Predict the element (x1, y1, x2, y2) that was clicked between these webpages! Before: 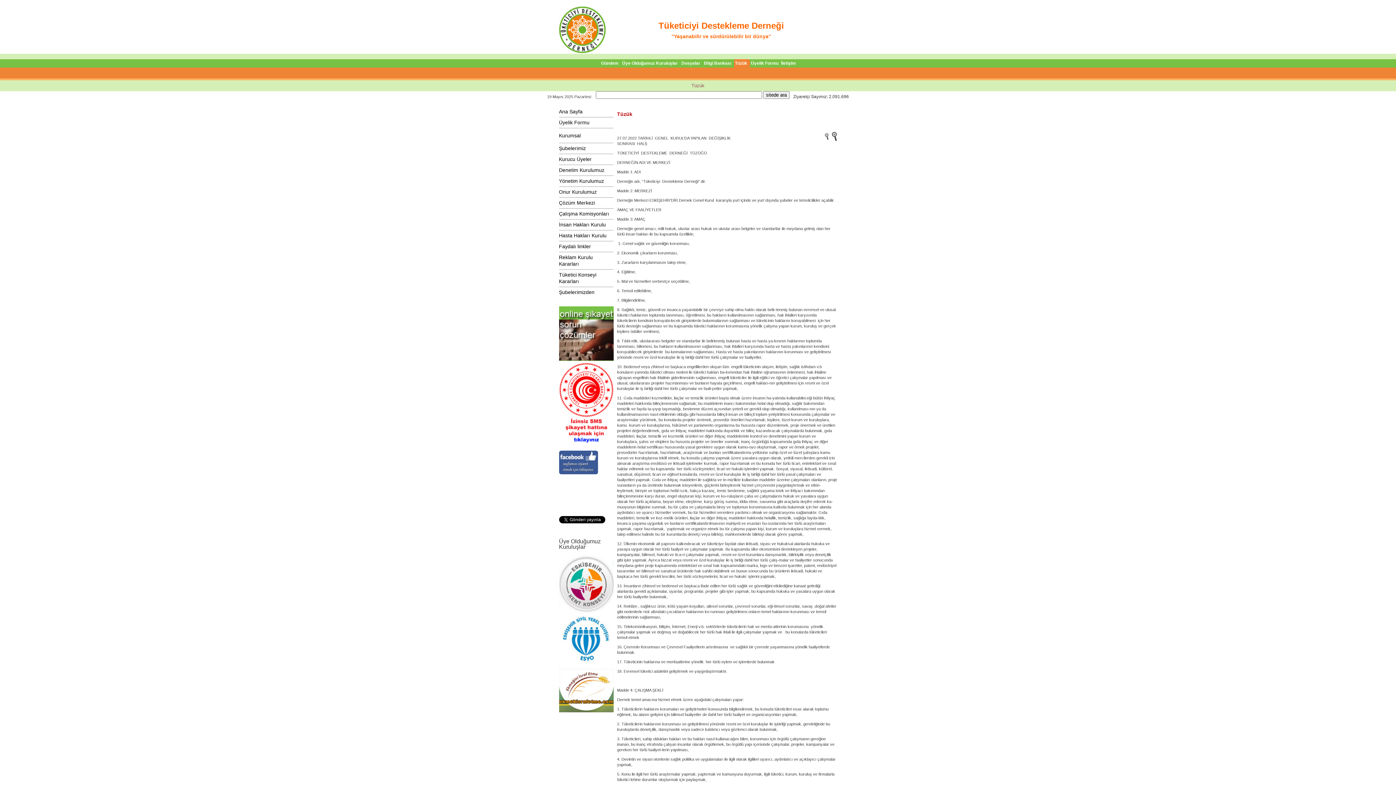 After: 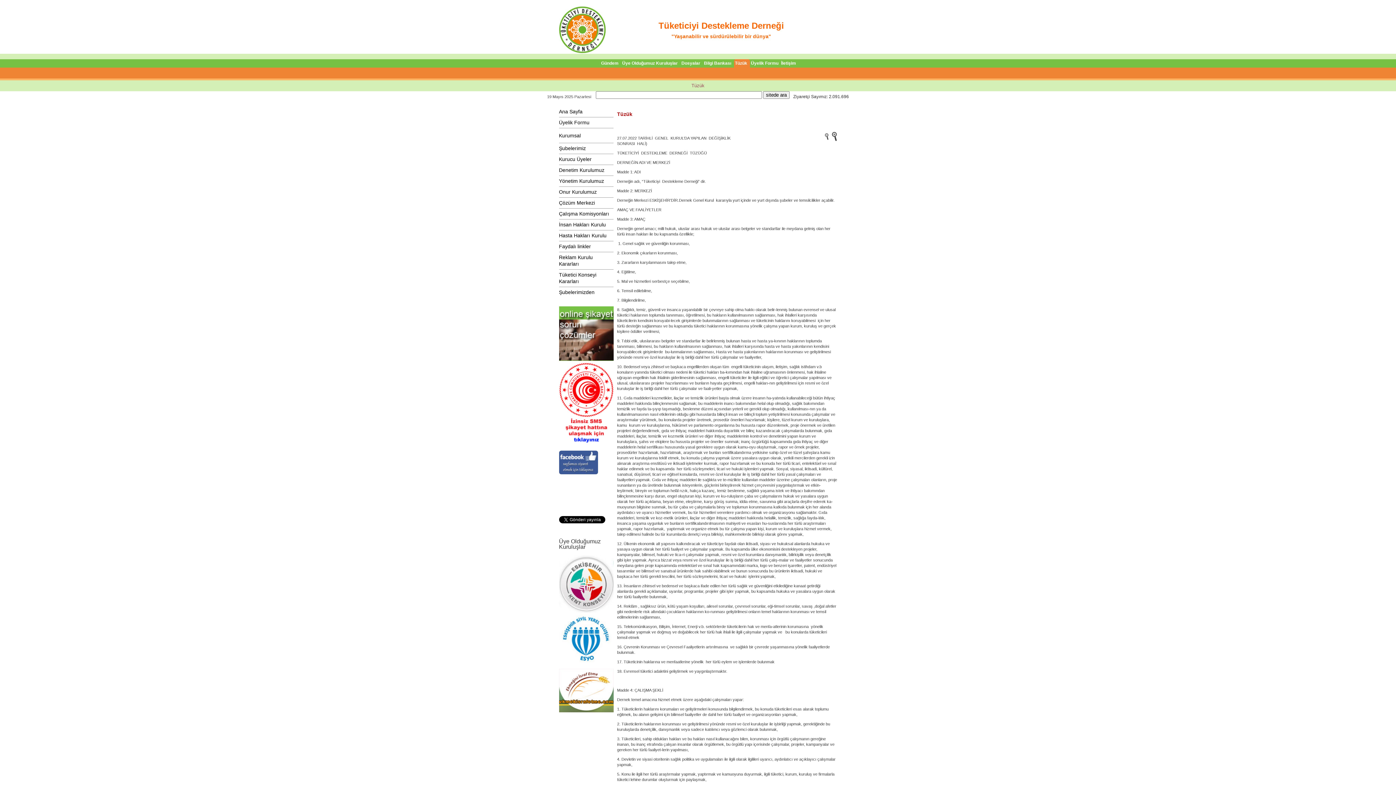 Action: label: eskişehir bbox: (559, 718, 575, 722)